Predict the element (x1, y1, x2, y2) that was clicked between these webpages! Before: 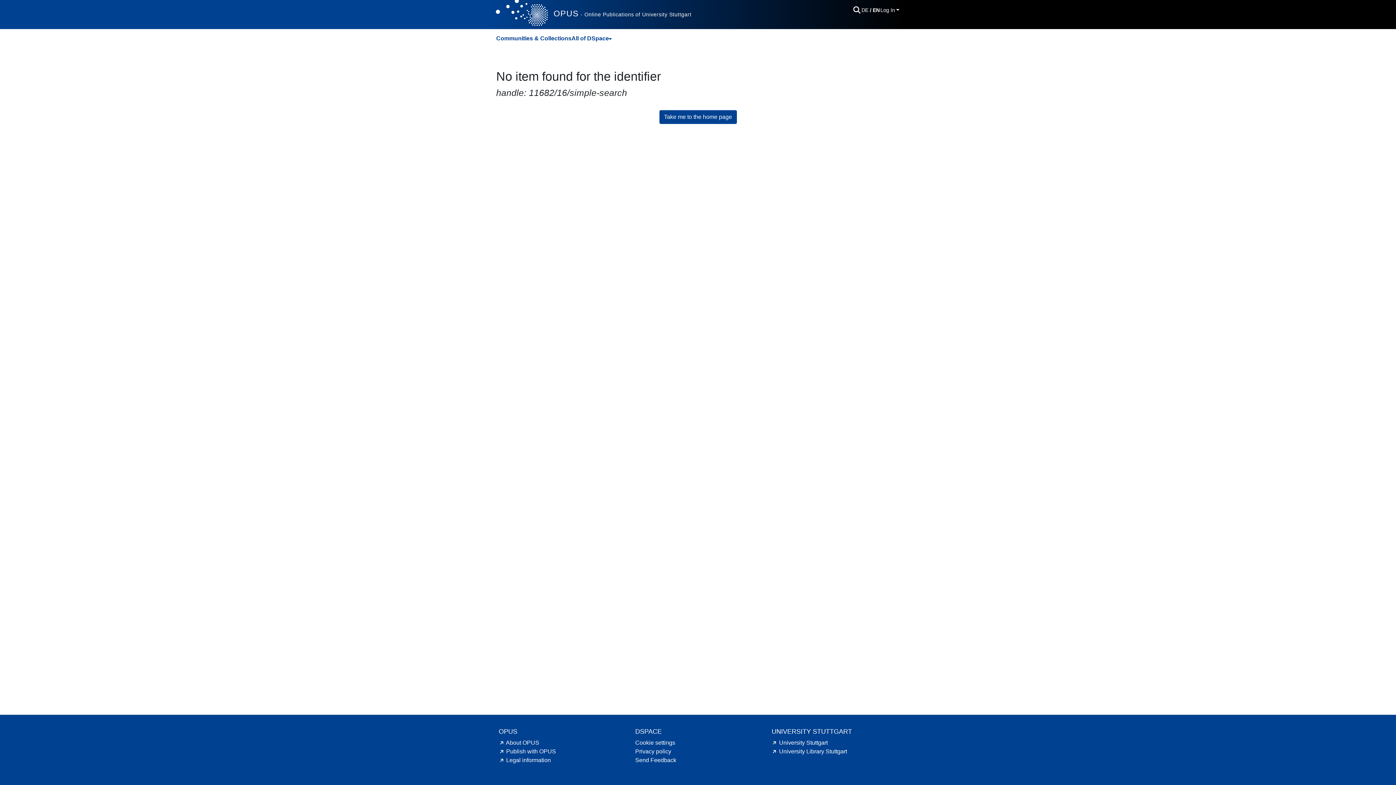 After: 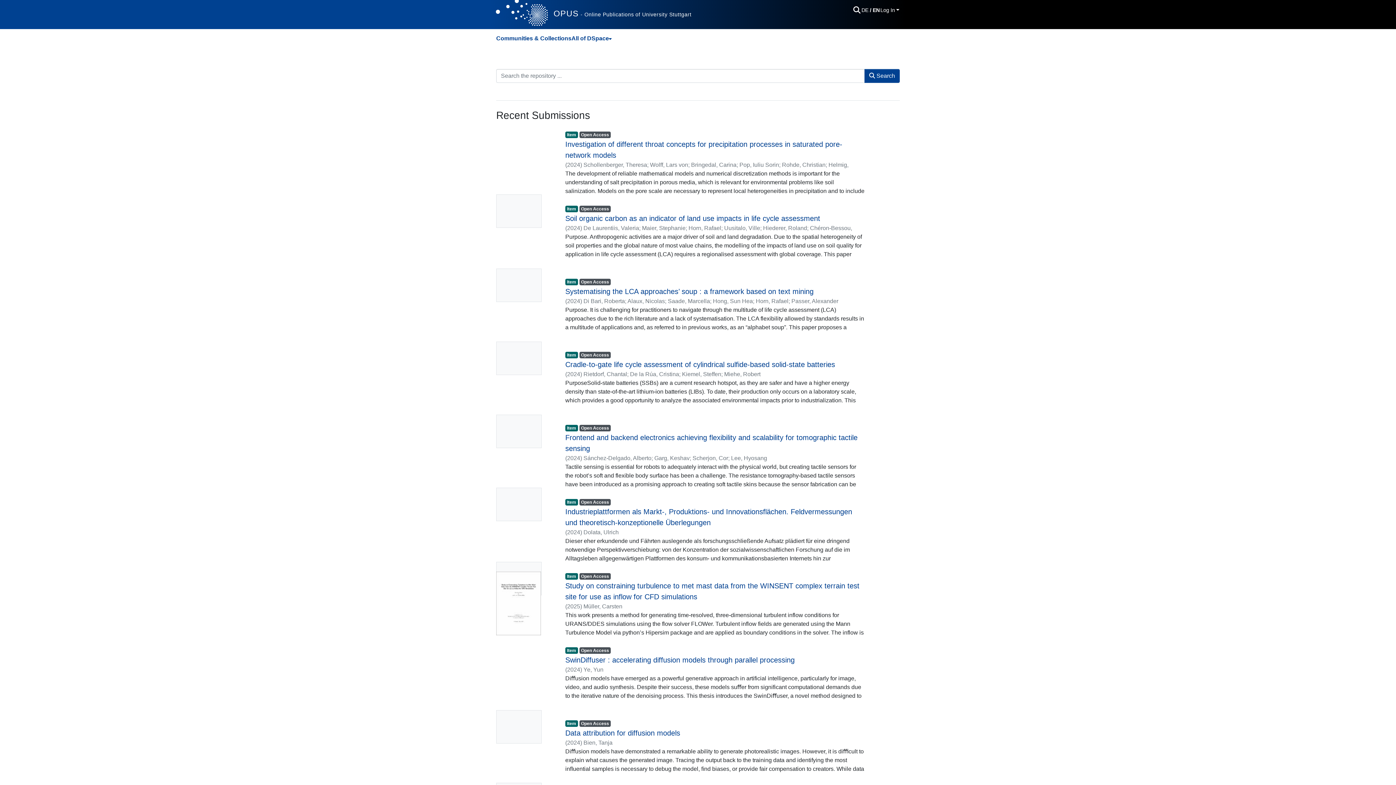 Action: bbox: (496, 0, 547, 27) label: Home